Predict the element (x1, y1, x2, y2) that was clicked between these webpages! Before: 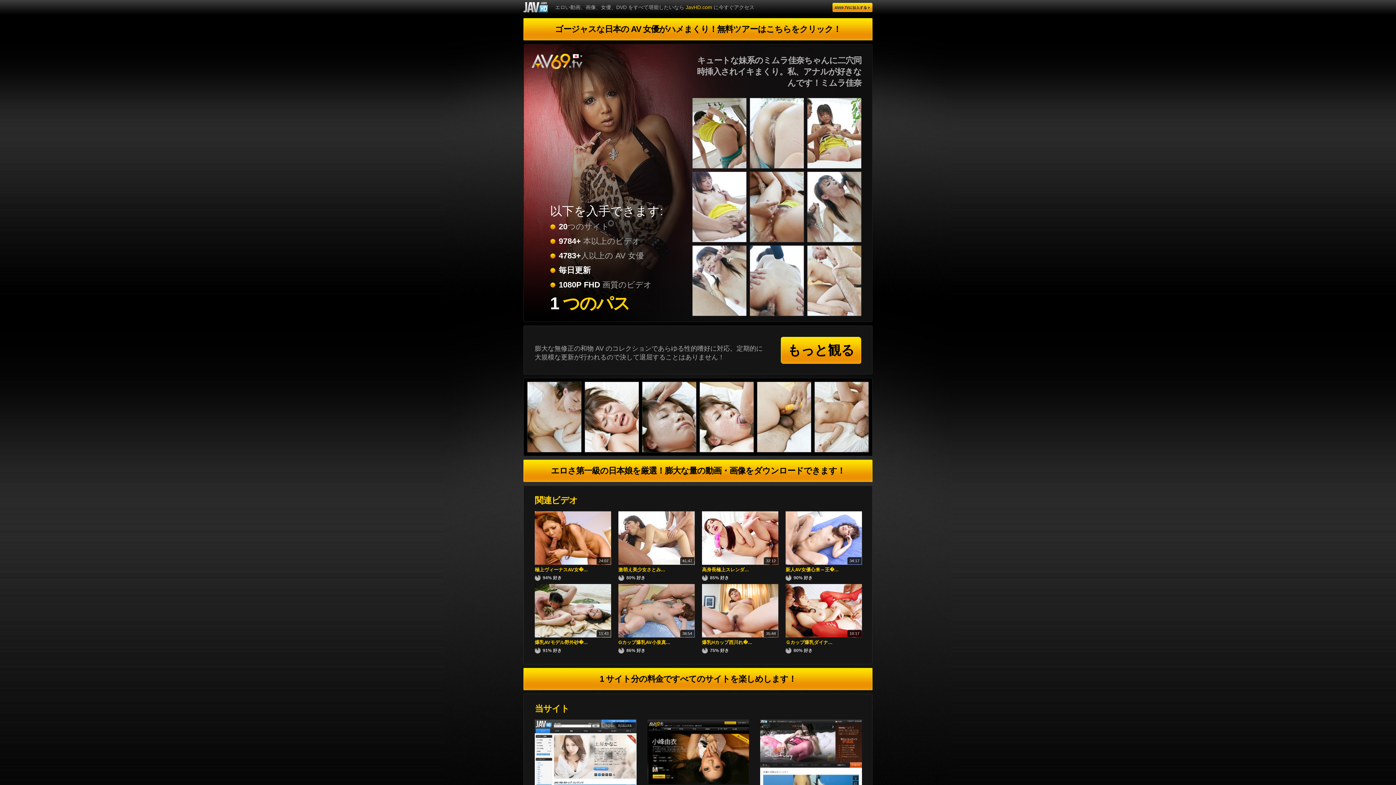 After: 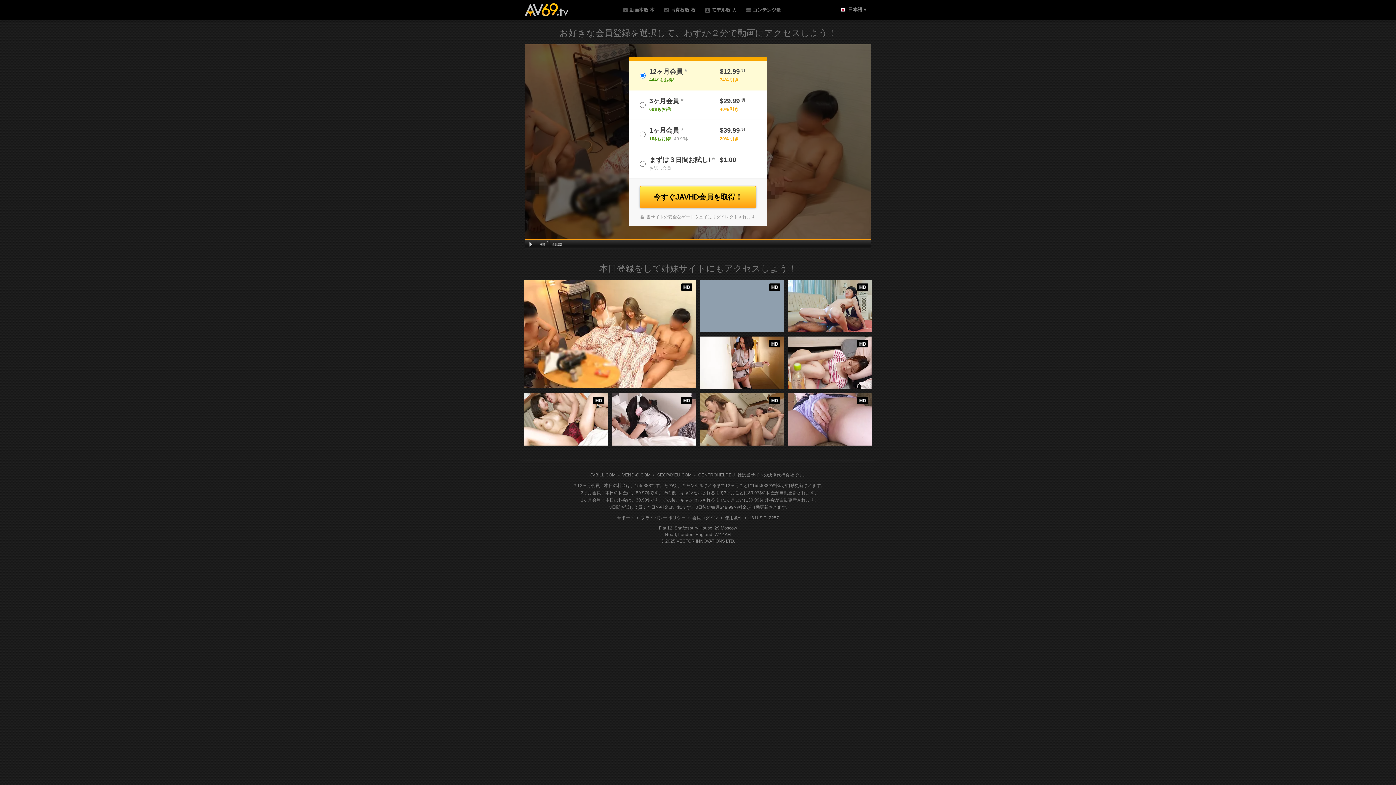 Action: bbox: (832, 2, 872, 12)